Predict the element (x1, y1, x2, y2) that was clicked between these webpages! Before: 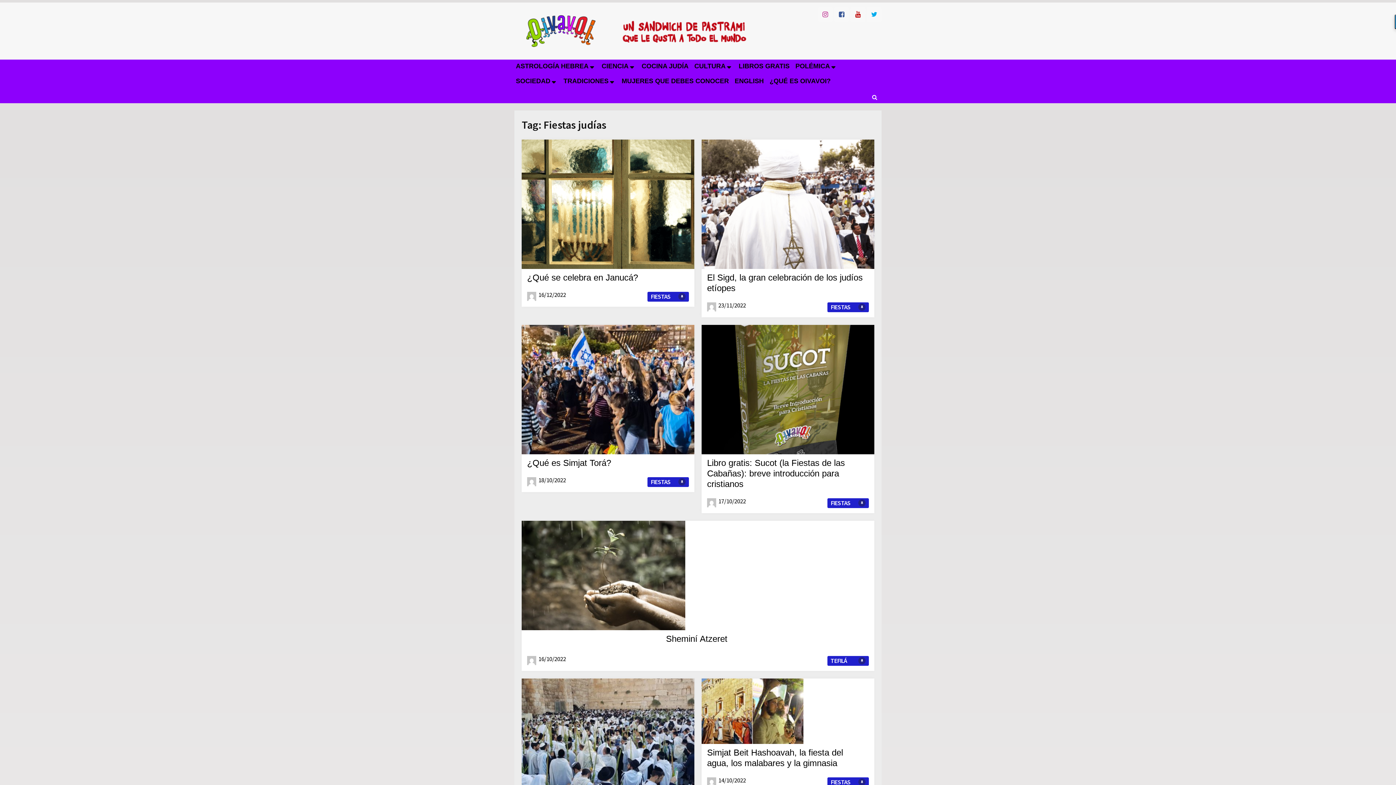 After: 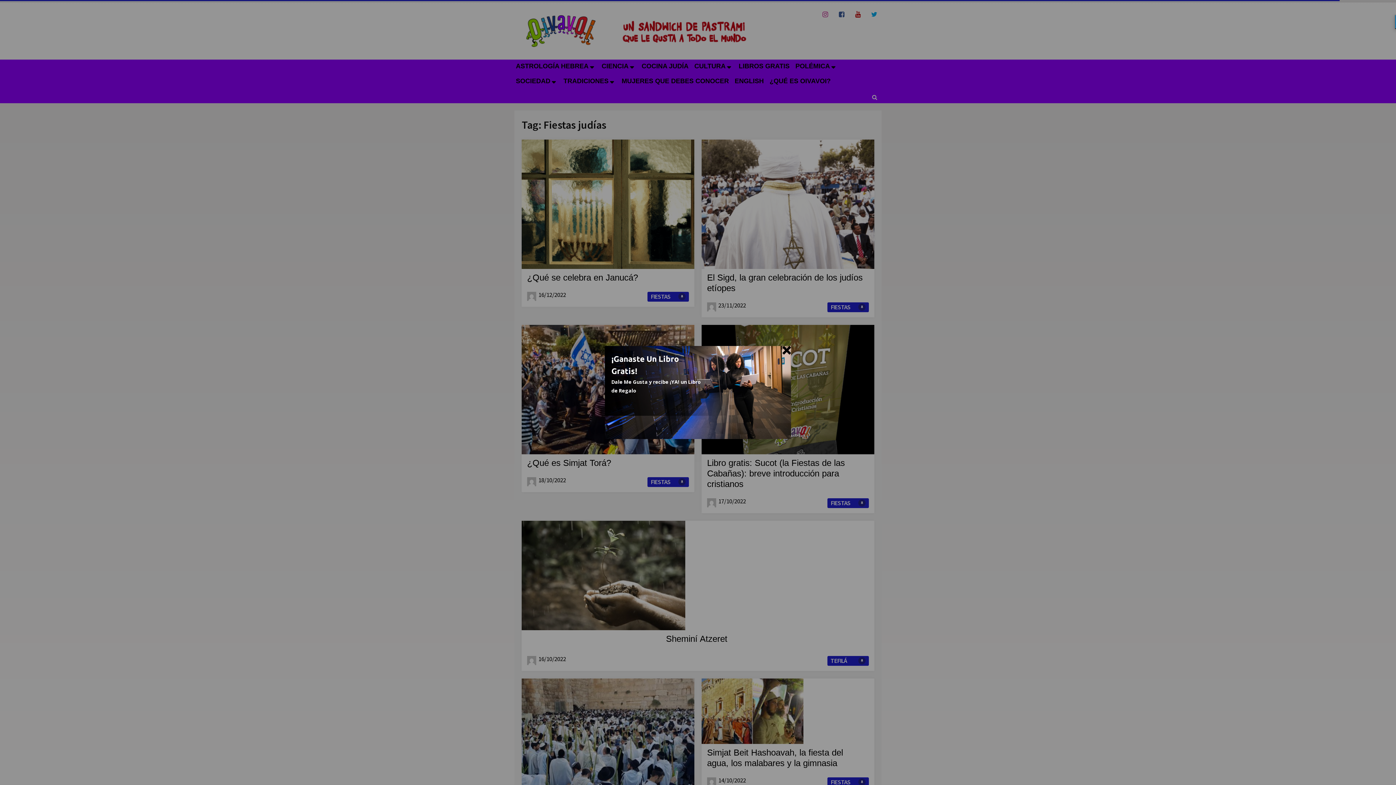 Action: bbox: (850, 7, 865, 21)